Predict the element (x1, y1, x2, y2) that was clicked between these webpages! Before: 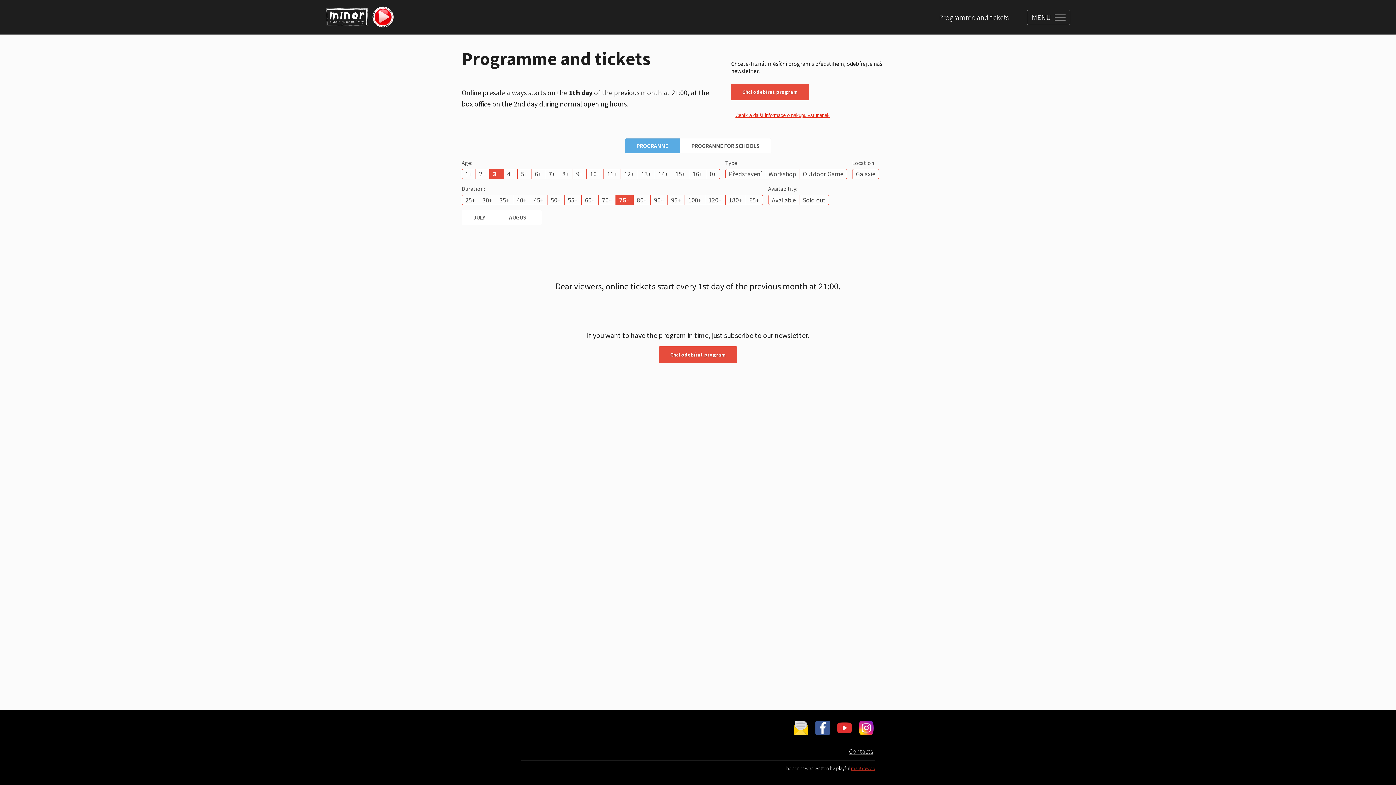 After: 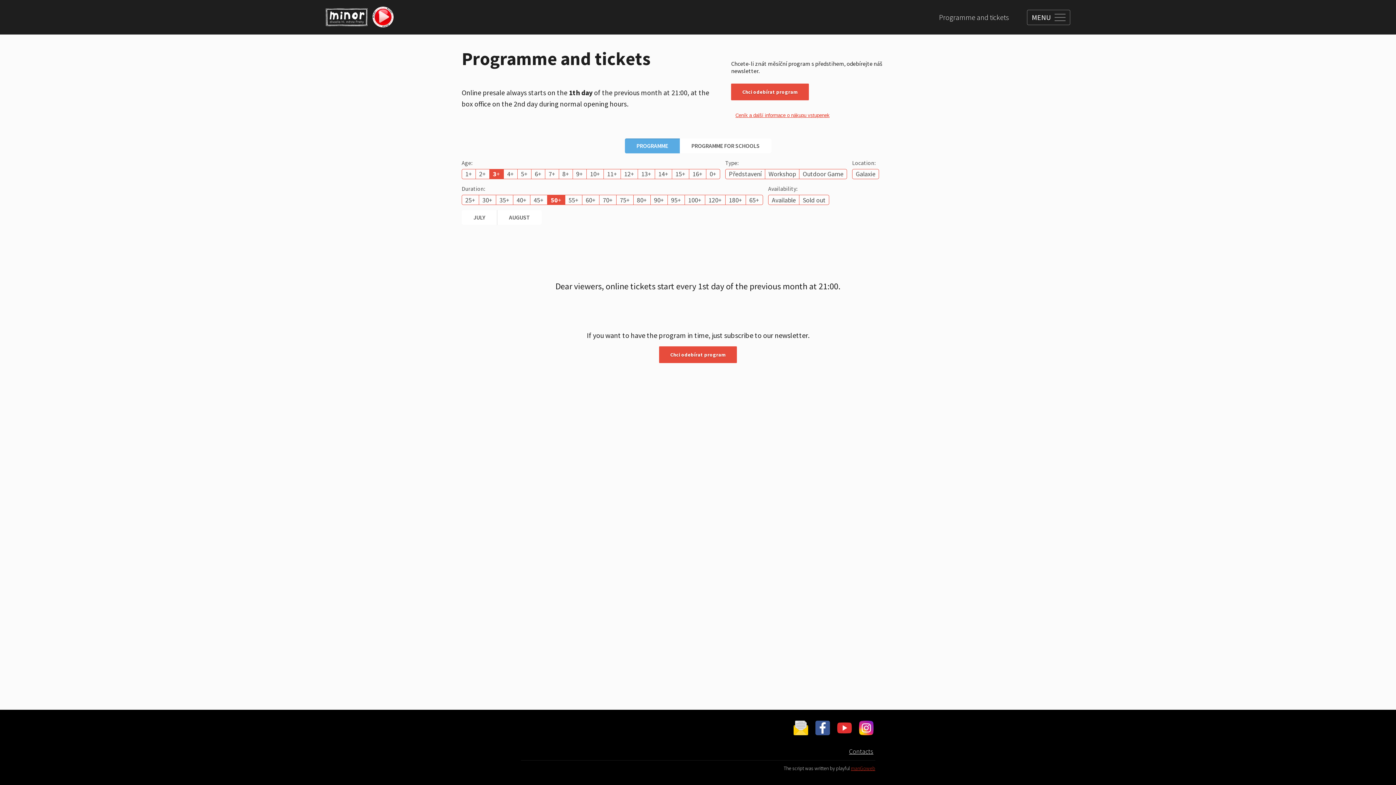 Action: label: 50+ bbox: (547, 195, 564, 204)